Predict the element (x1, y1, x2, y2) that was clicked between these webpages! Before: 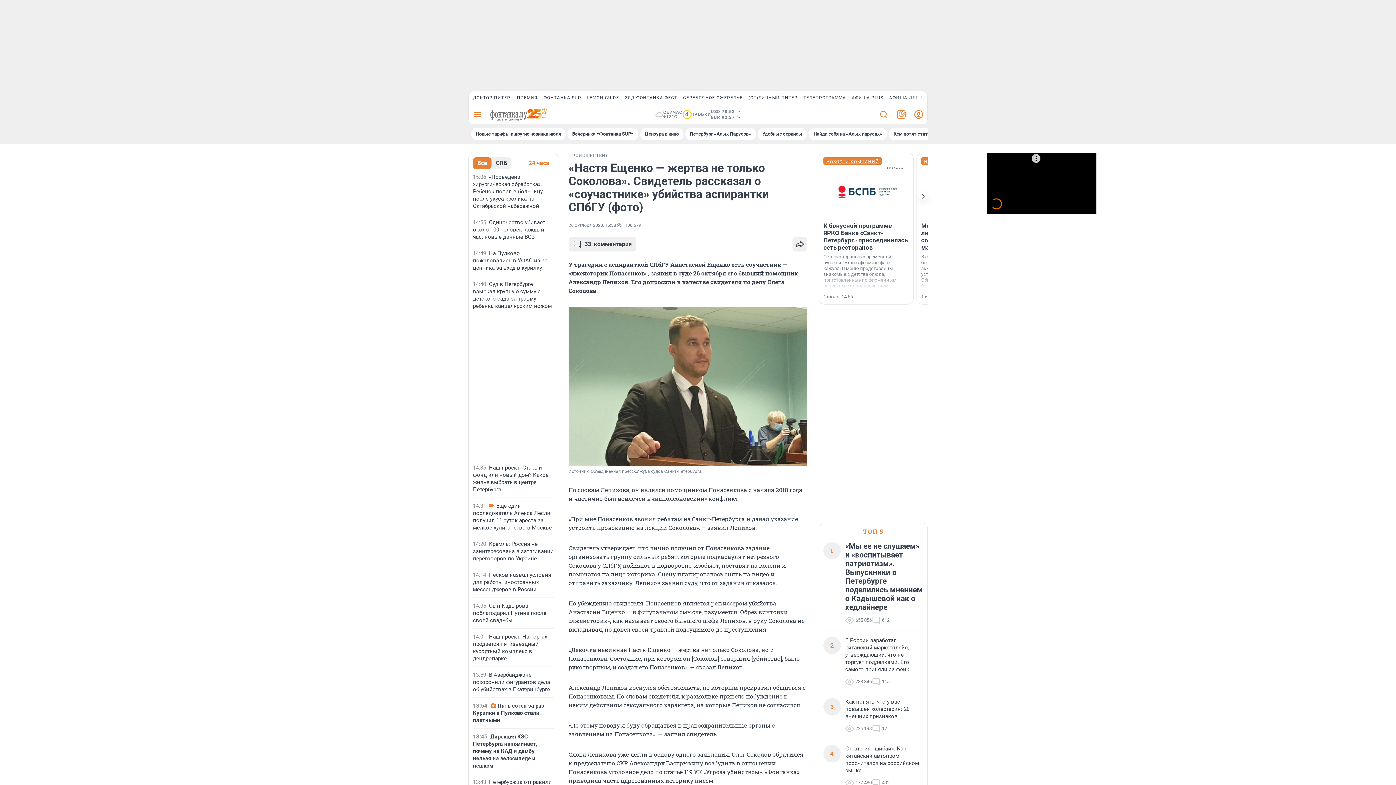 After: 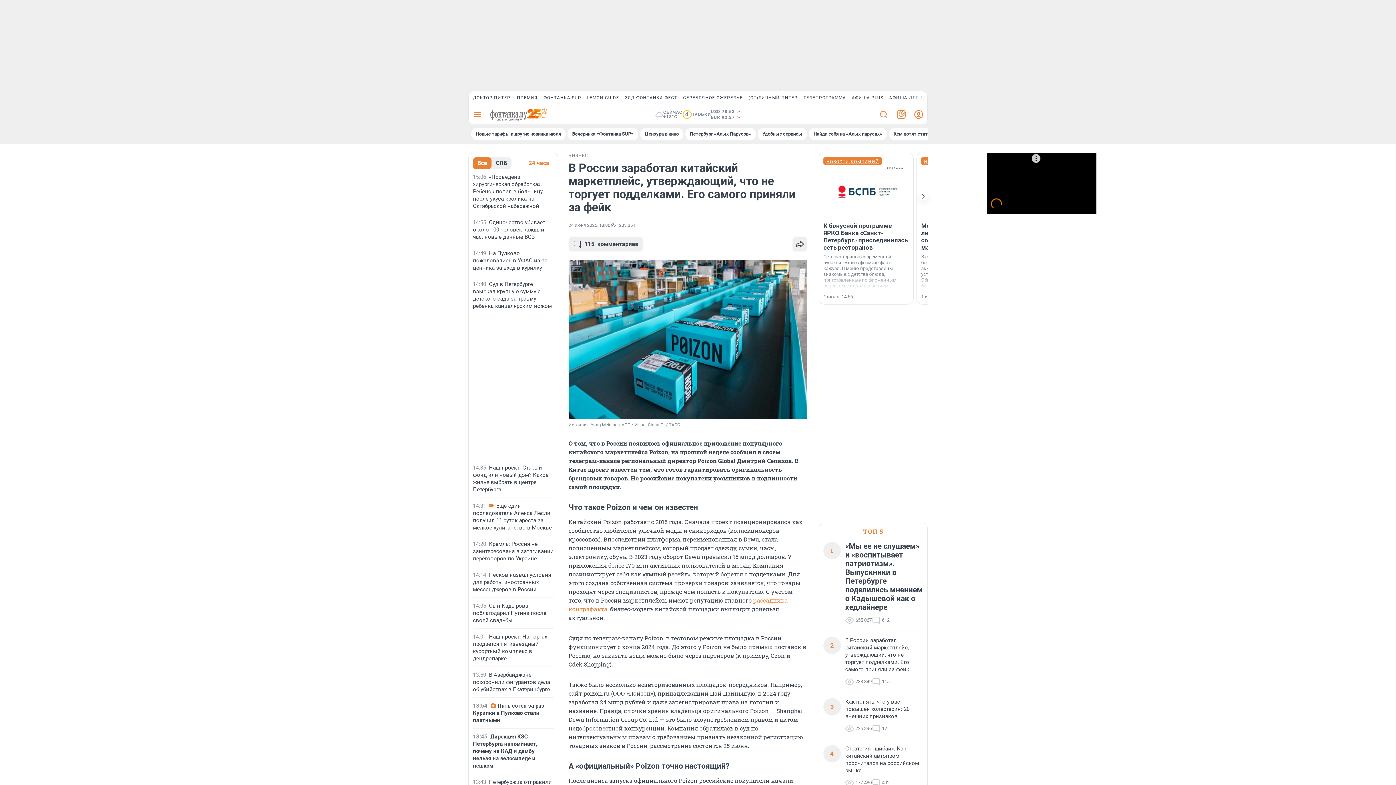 Action: bbox: (845, 637, 923, 673) label: В России заработал китайский маркетплейс, утверждающий, что не торгует подделками. Его самого приняли за фейк